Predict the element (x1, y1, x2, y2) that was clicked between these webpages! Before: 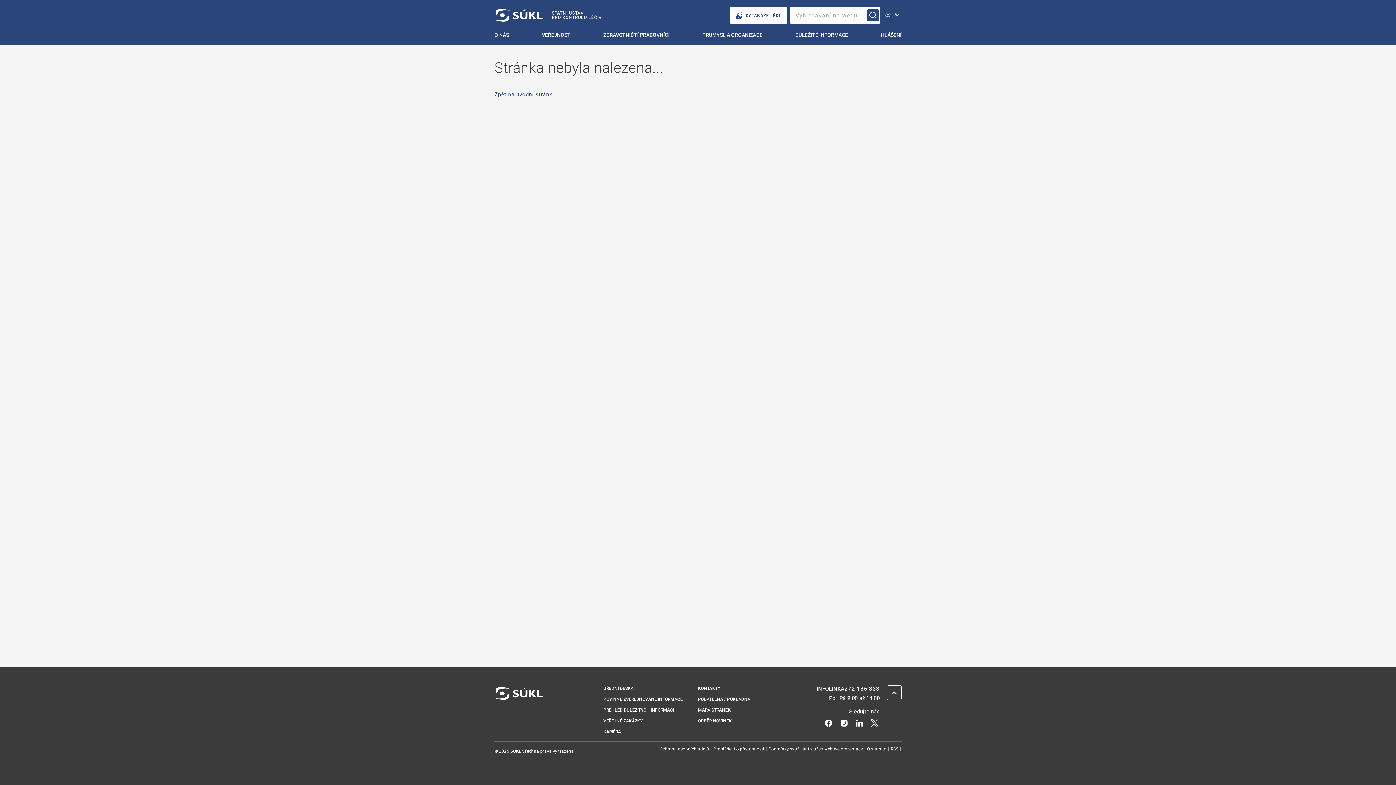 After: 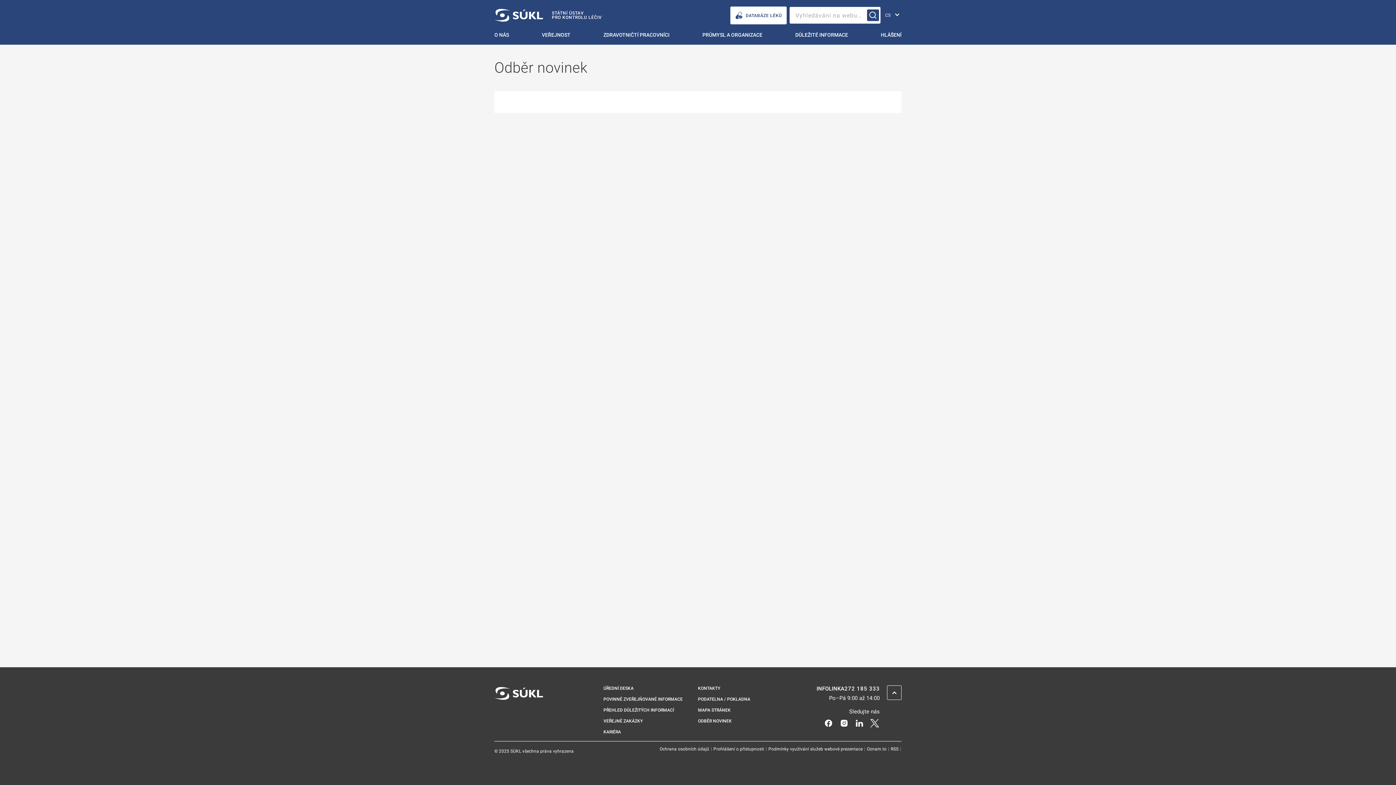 Action: label: Odběr novinek bbox: (698, 718, 732, 724)